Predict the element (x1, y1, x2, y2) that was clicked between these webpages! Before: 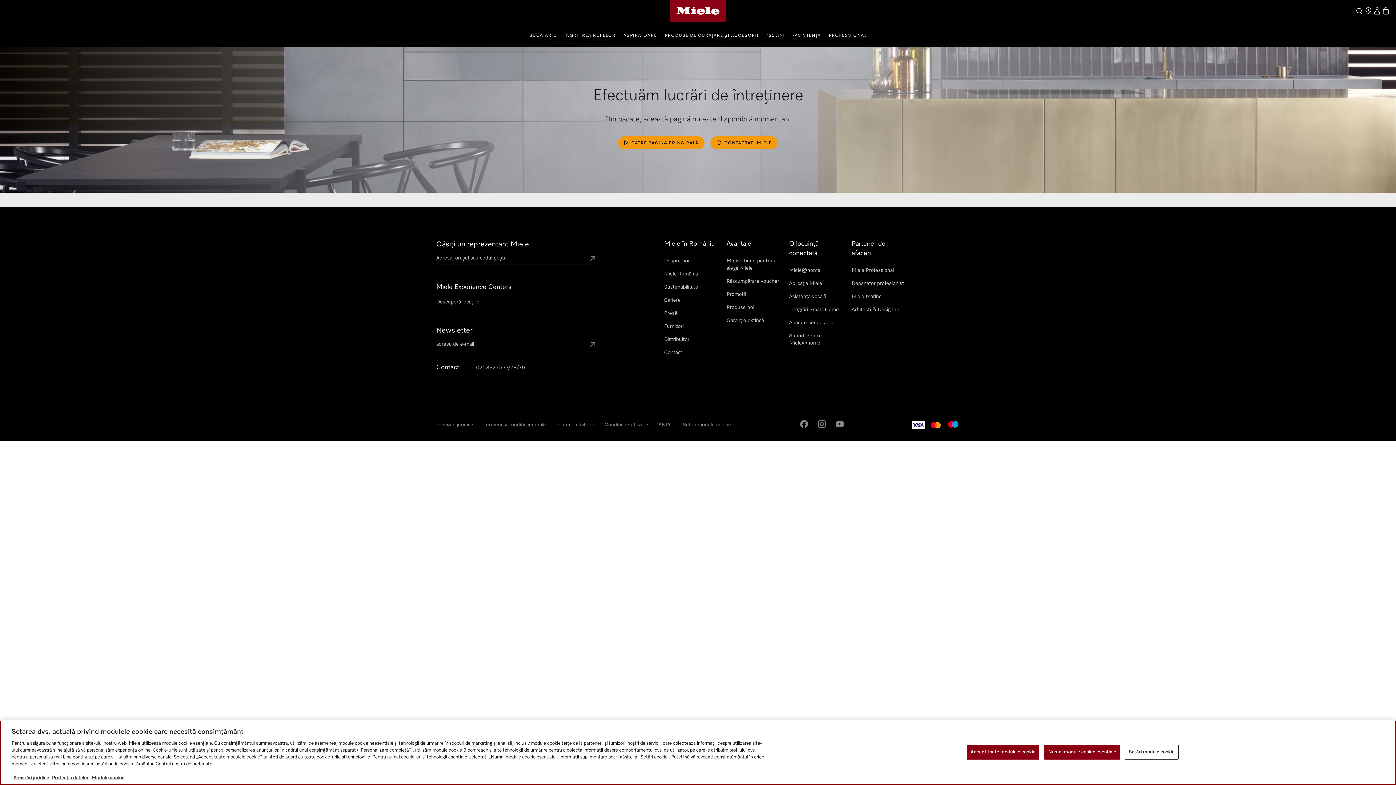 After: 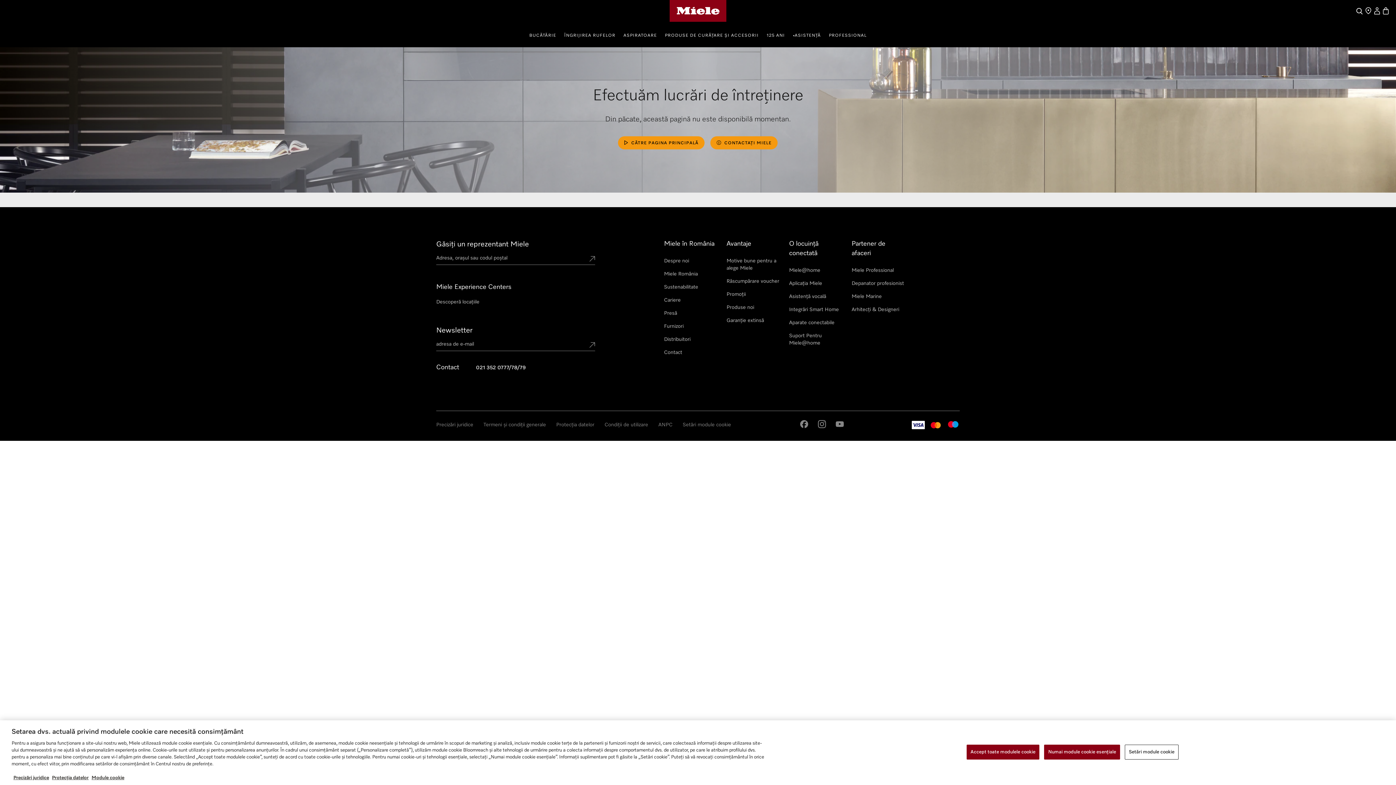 Action: bbox: (476, 365, 525, 370) label: 021 352 0777/78/79